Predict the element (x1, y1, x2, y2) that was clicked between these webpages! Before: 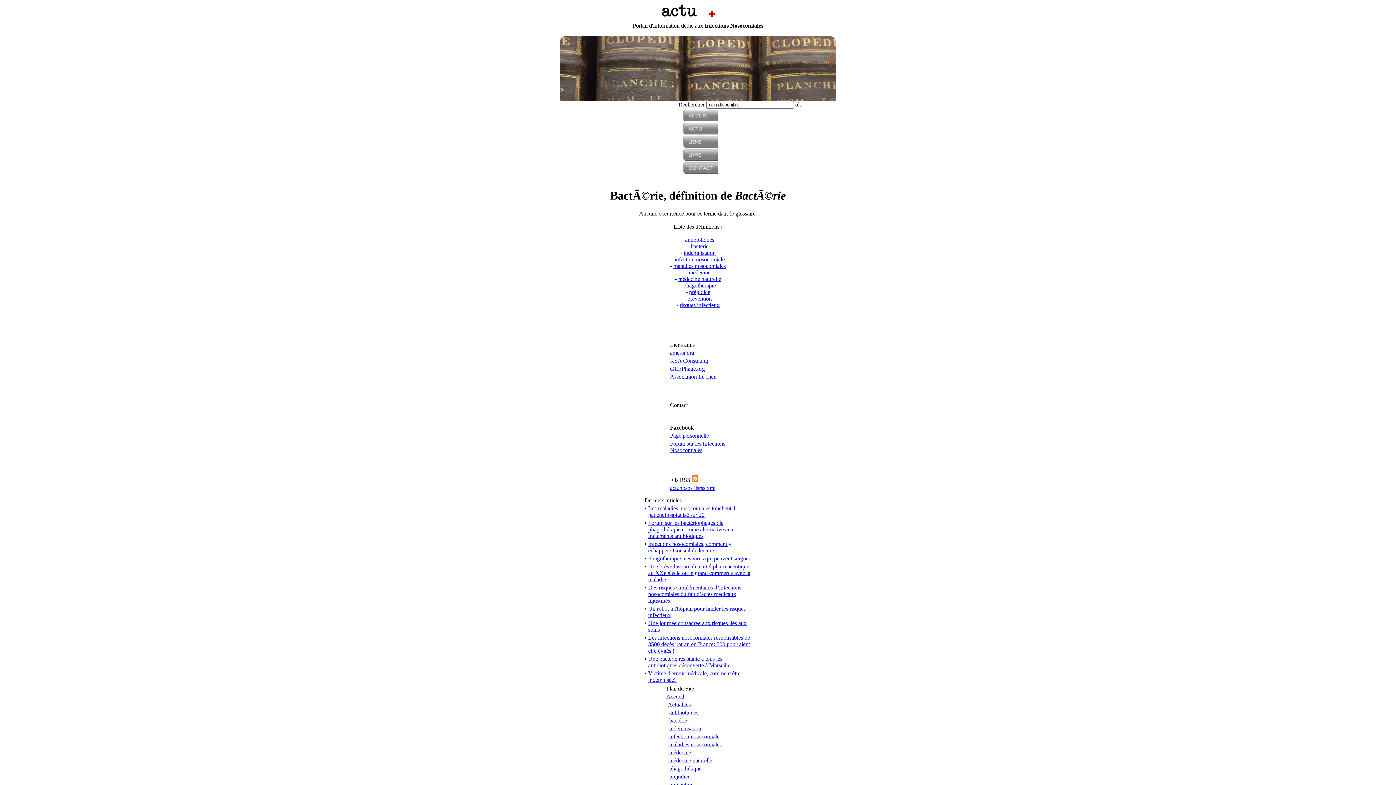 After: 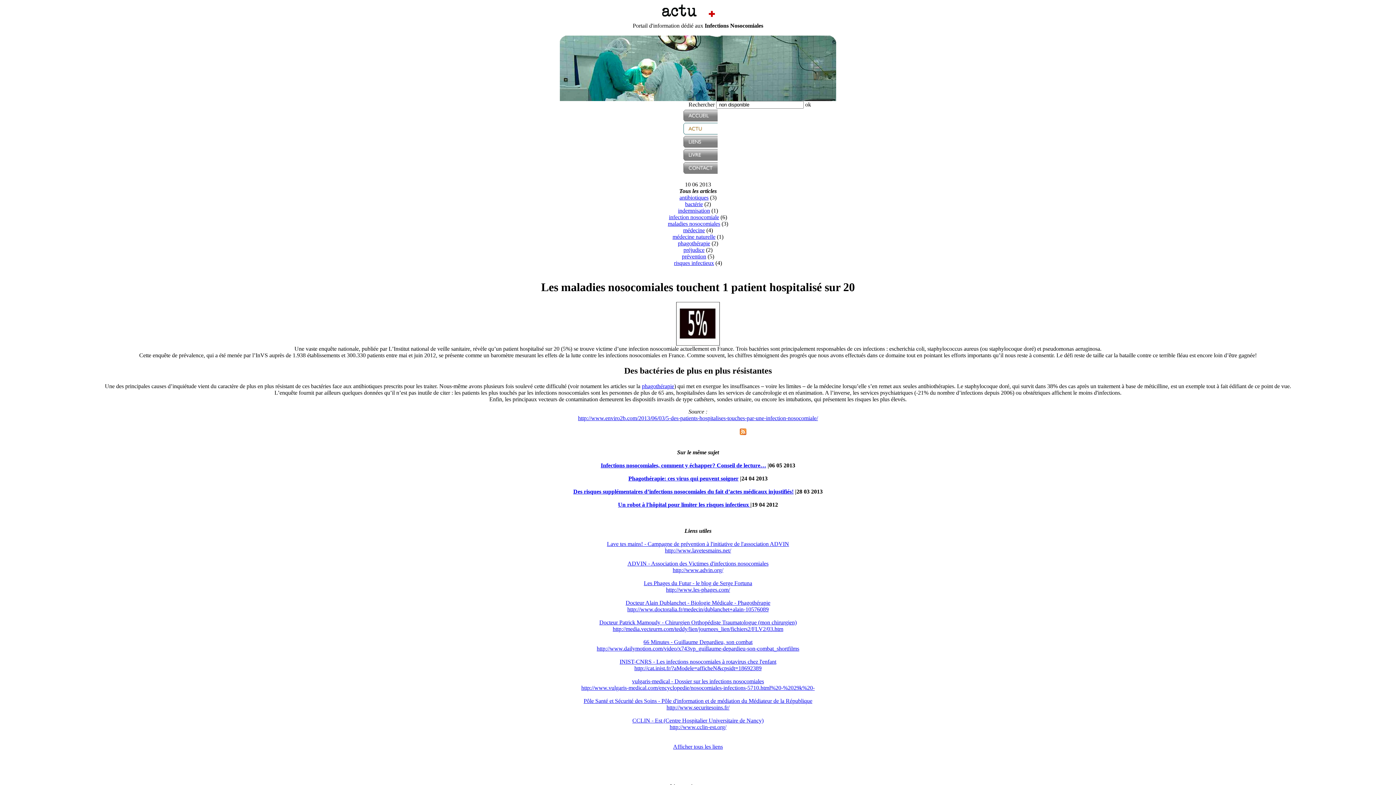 Action: bbox: (648, 505, 736, 518) label: Les maladies nosocomiales touchent 1 patient hospitalisé sur 20